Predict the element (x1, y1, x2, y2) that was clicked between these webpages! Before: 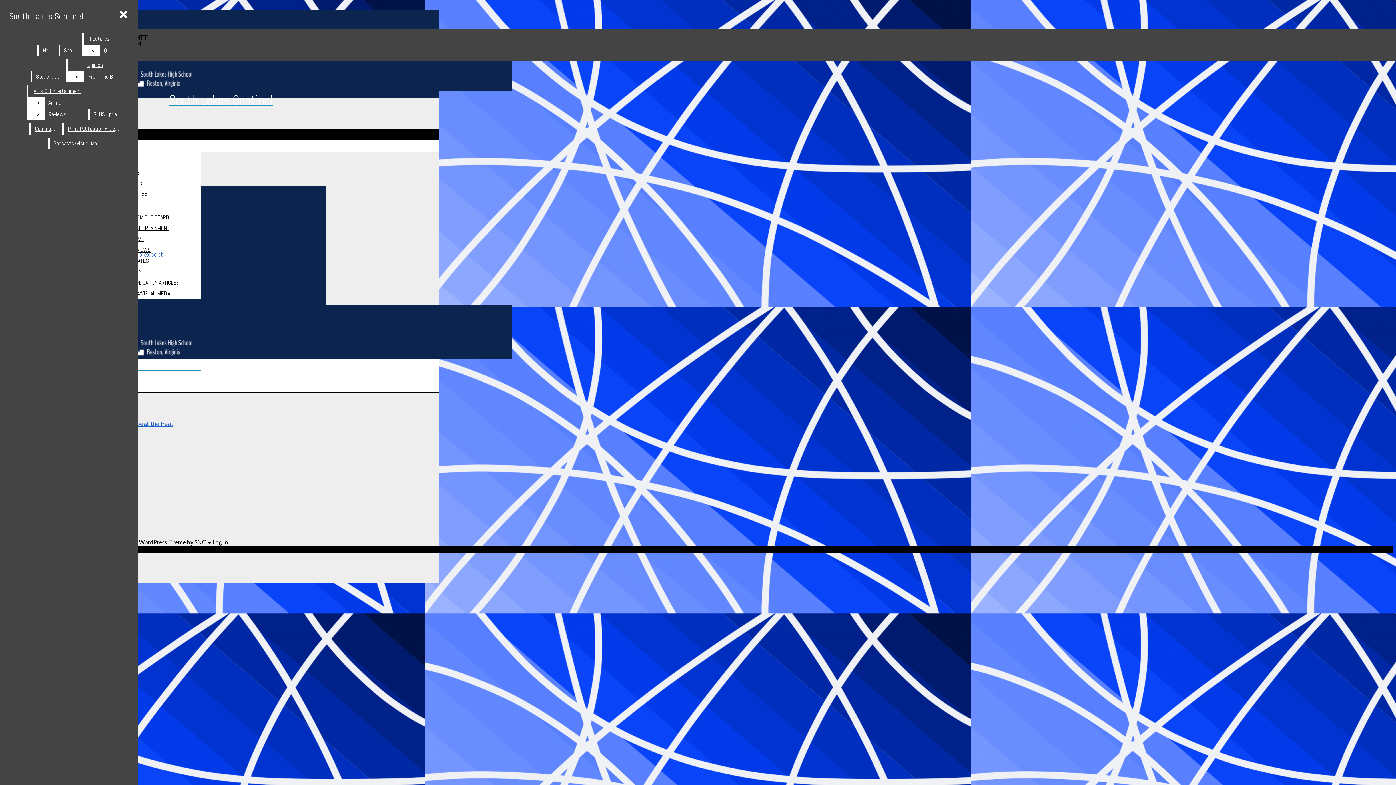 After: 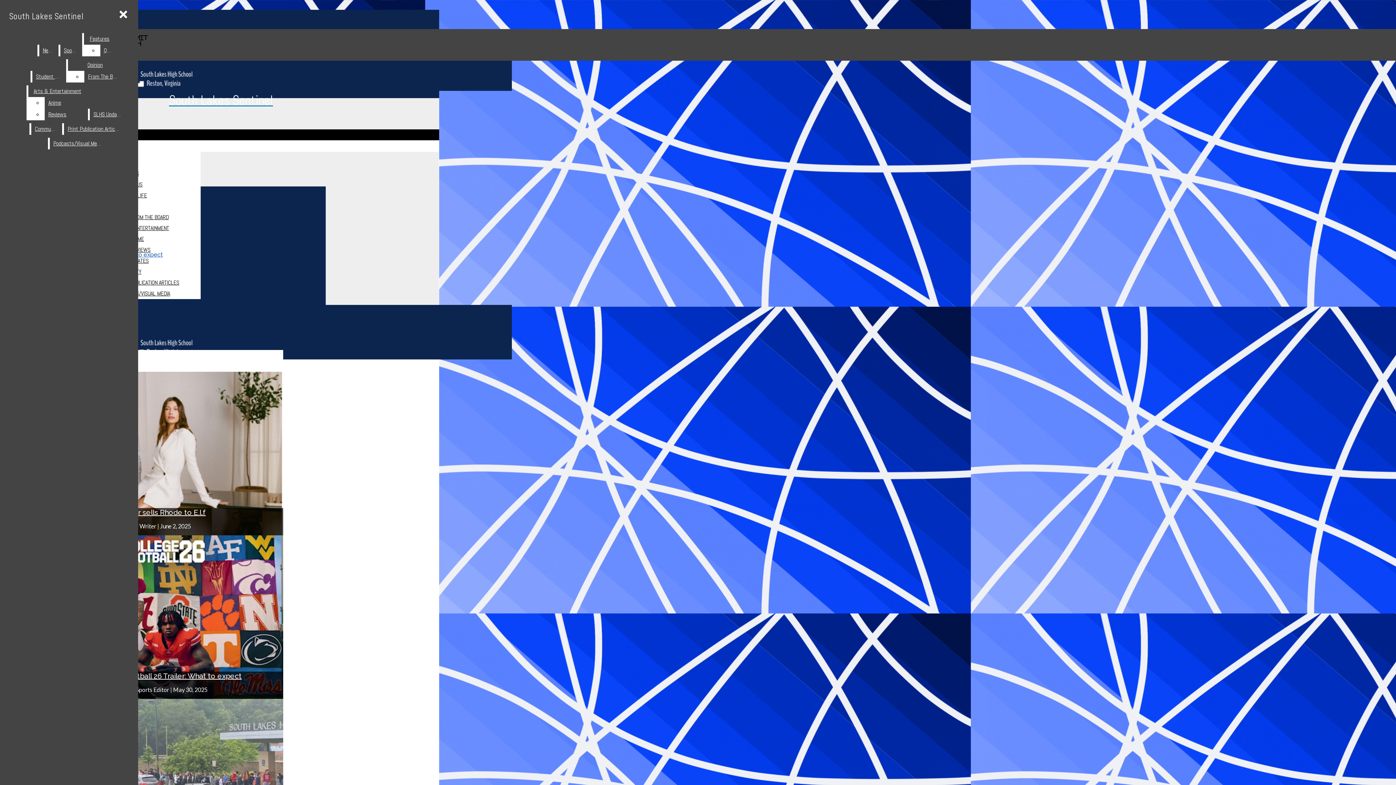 Action: bbox: (2, 284, 282, 372) label: South Lakes Sentinel